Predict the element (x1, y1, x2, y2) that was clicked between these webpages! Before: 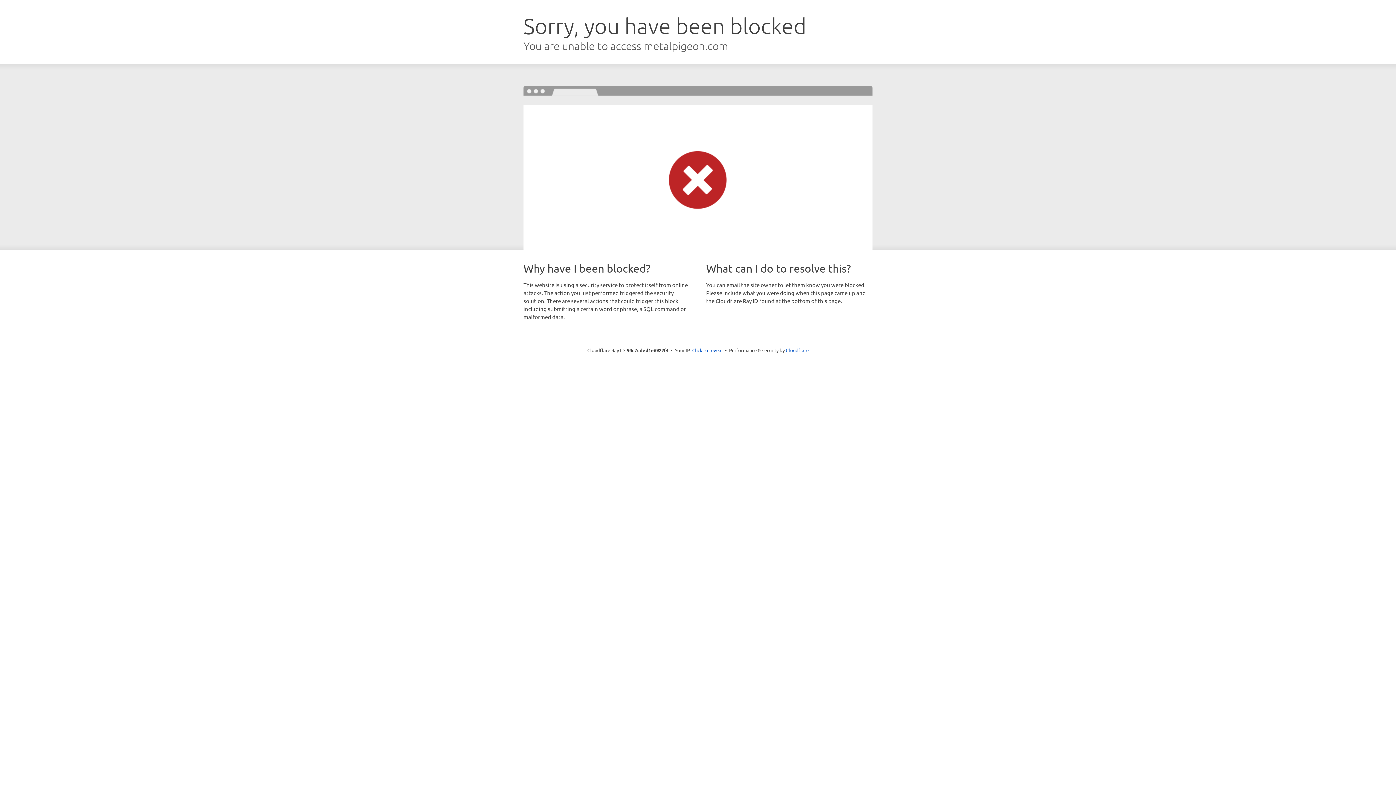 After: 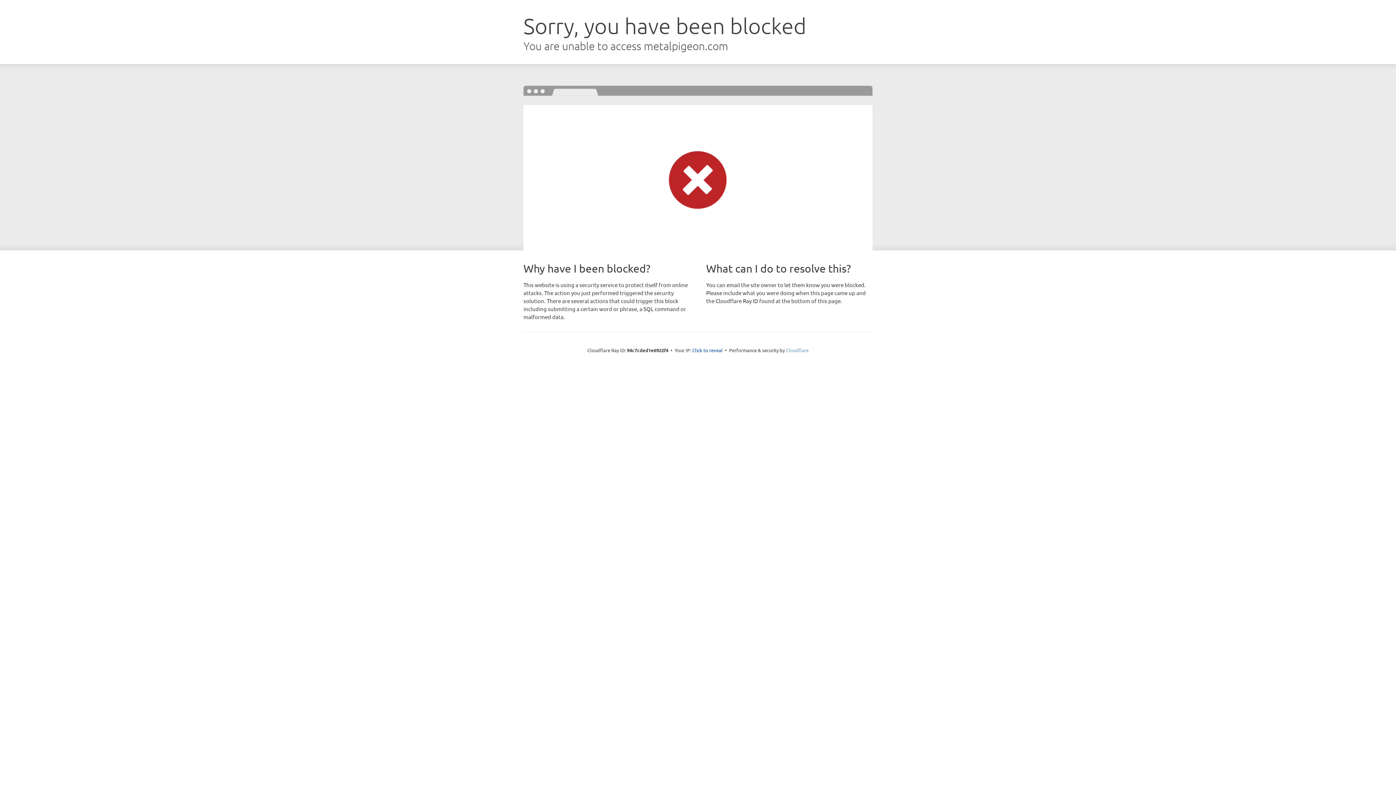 Action: bbox: (786, 347, 808, 353) label: Cloudflare